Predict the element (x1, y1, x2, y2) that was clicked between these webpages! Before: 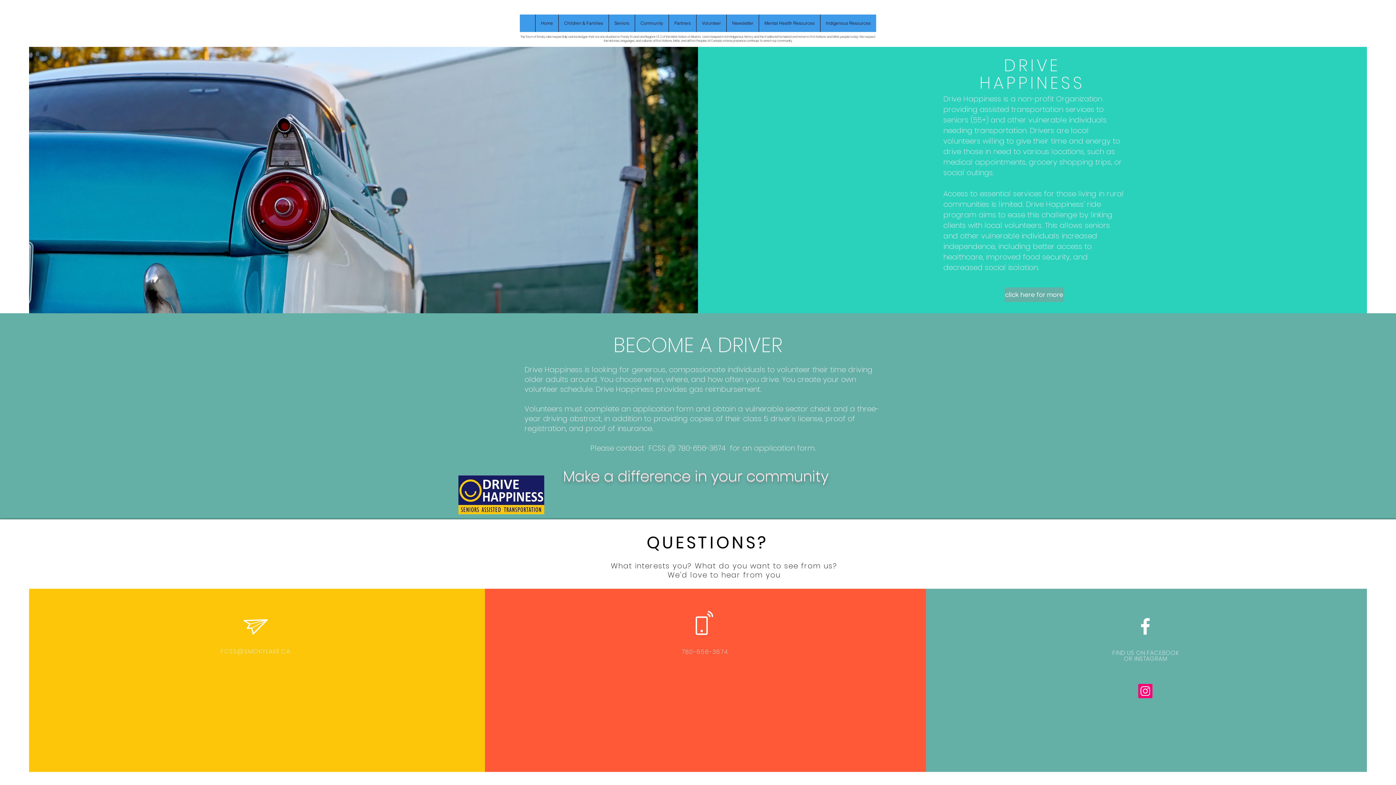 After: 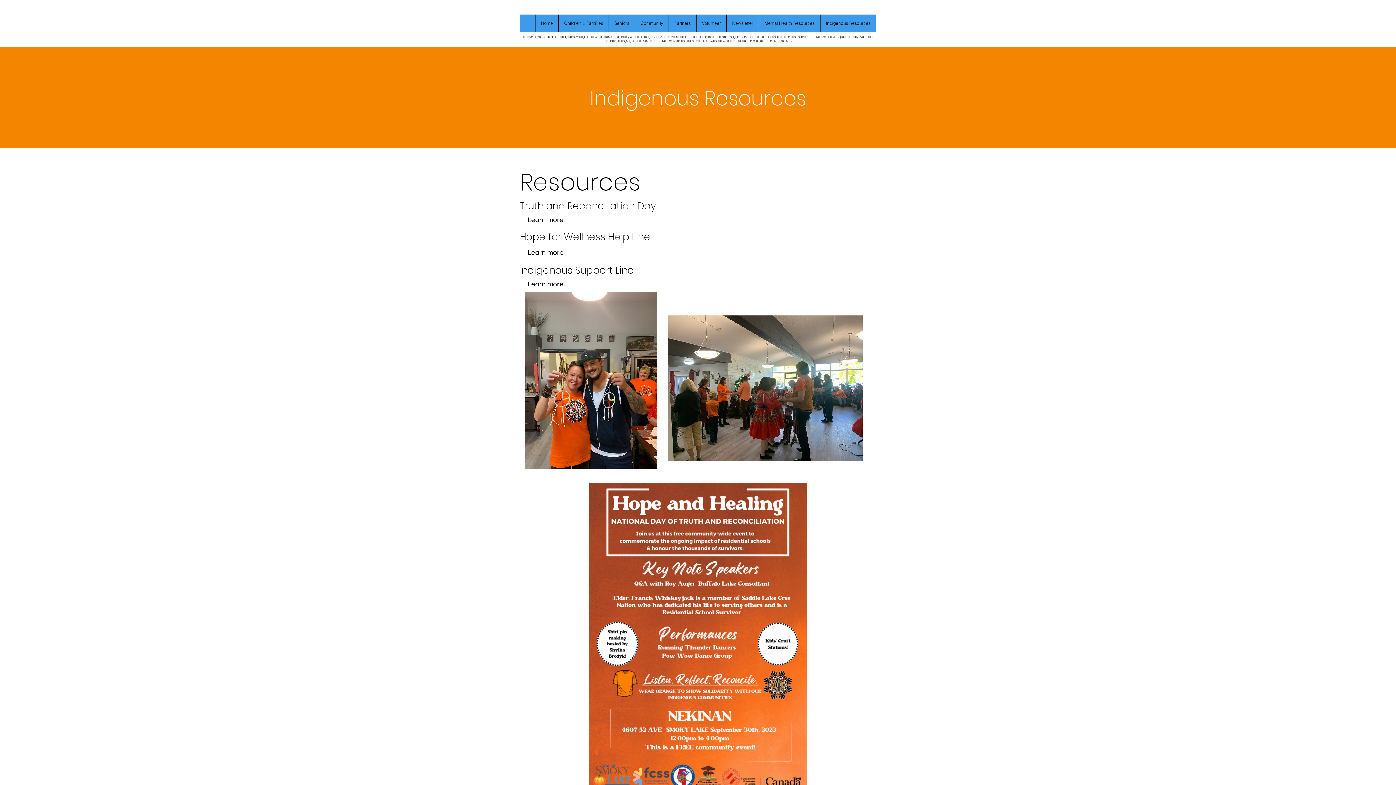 Action: label: Indigenous Resources bbox: (820, 14, 876, 32)